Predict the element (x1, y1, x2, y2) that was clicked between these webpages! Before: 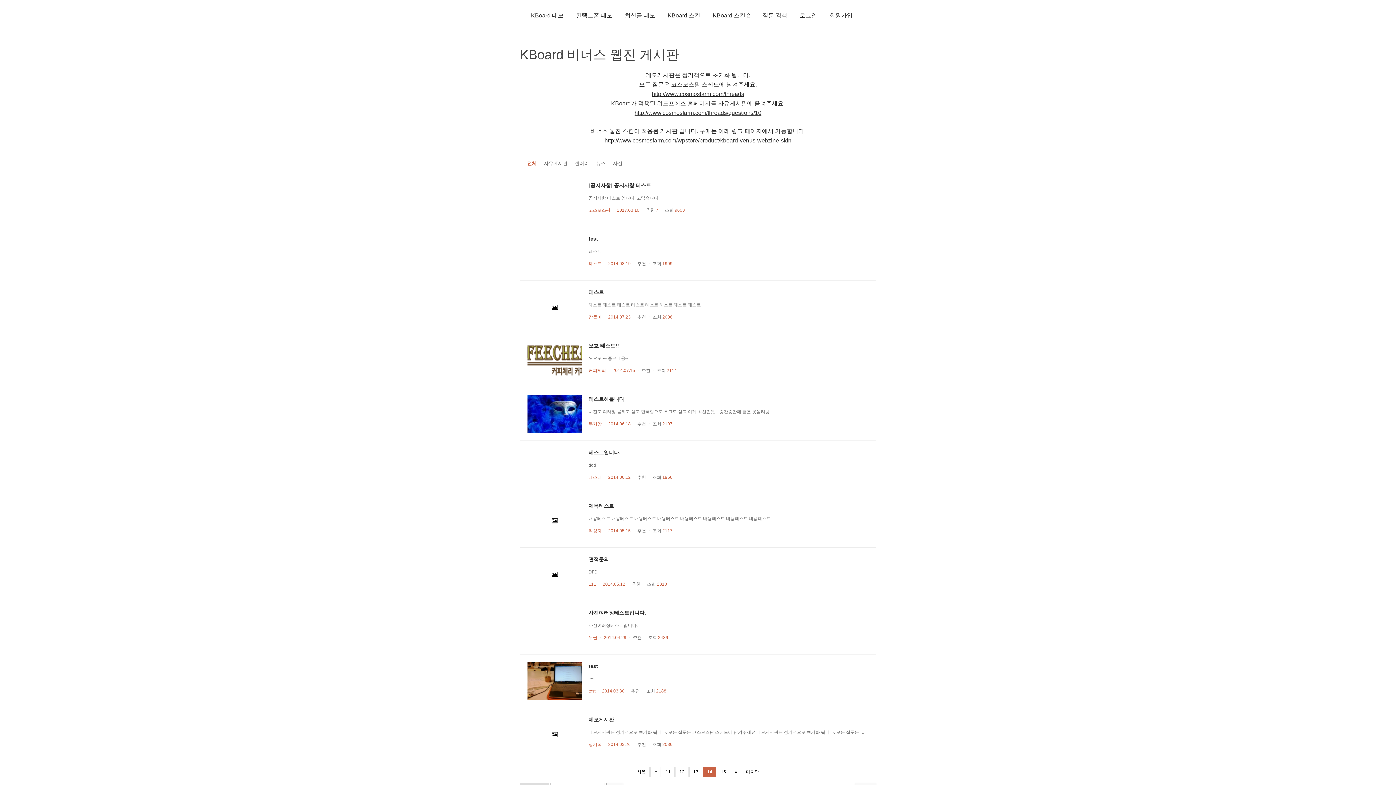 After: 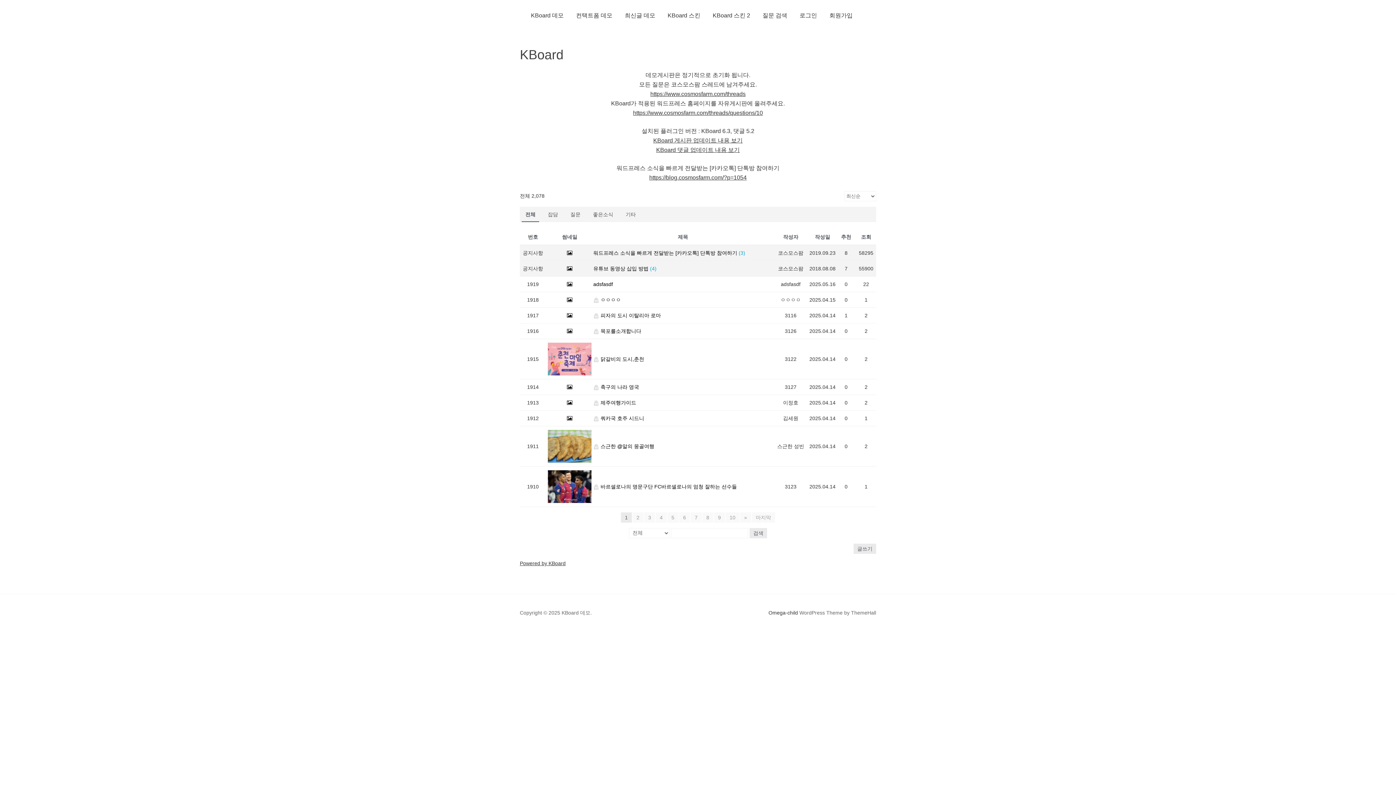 Action: label: KBoard 데모 bbox: (525, 2, 569, 28)